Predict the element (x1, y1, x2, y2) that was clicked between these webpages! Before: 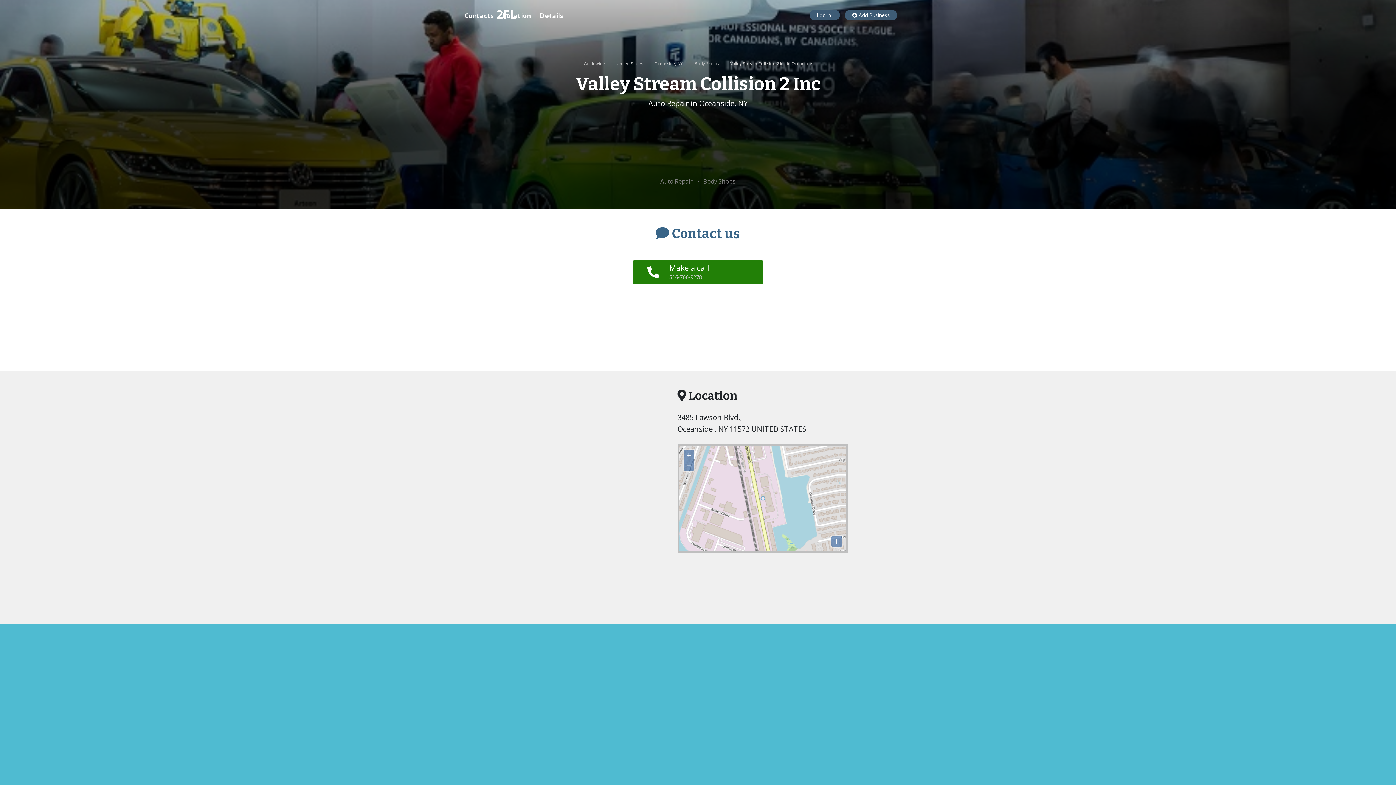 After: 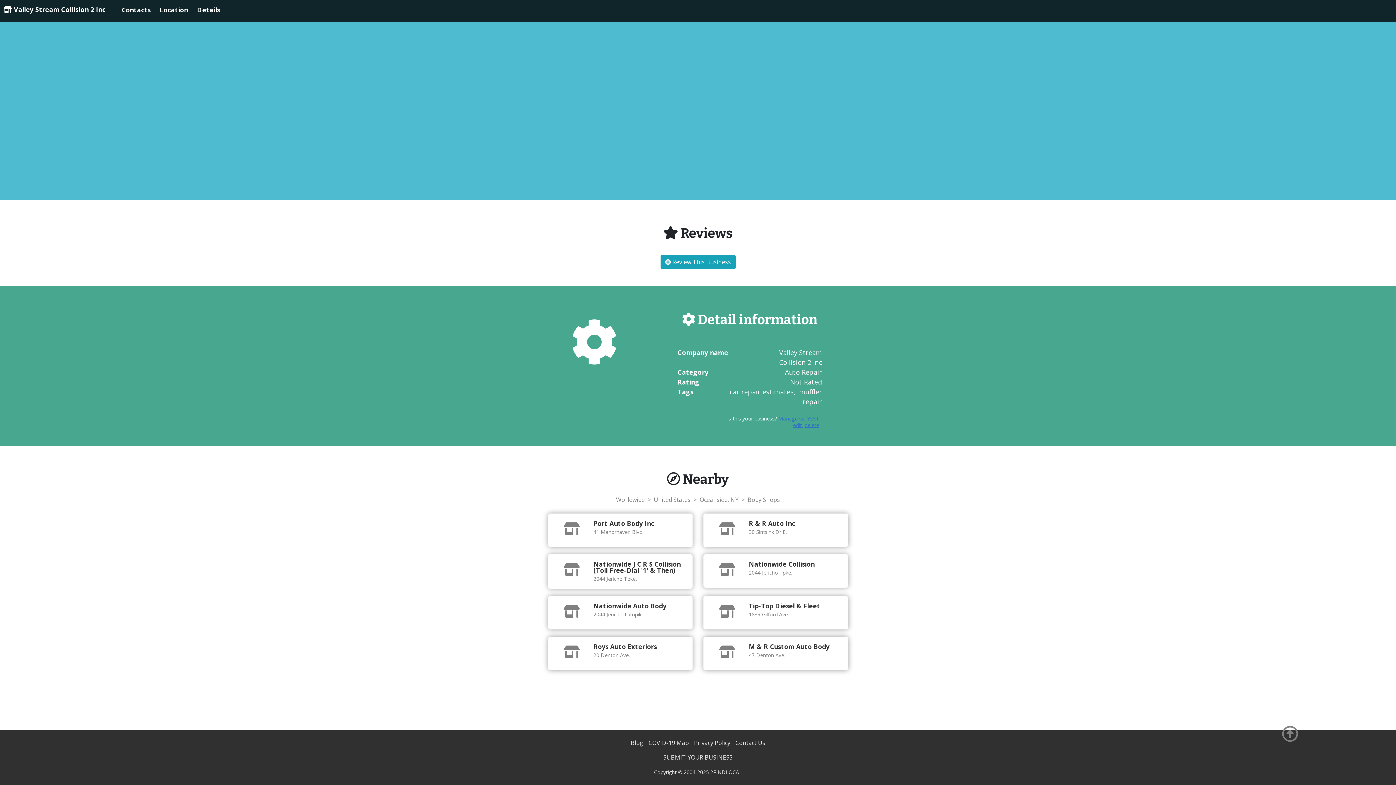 Action: bbox: (540, 5, 562, 25) label: Details